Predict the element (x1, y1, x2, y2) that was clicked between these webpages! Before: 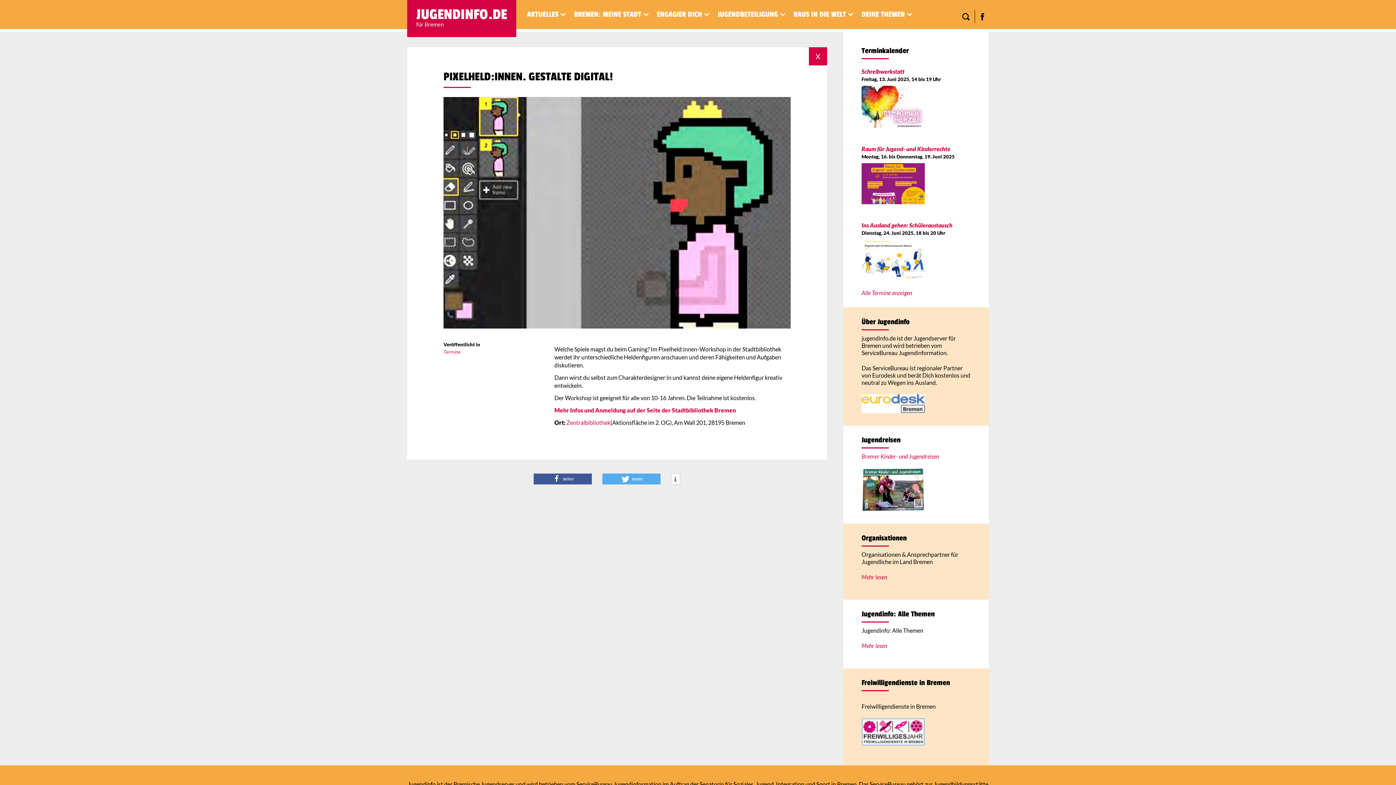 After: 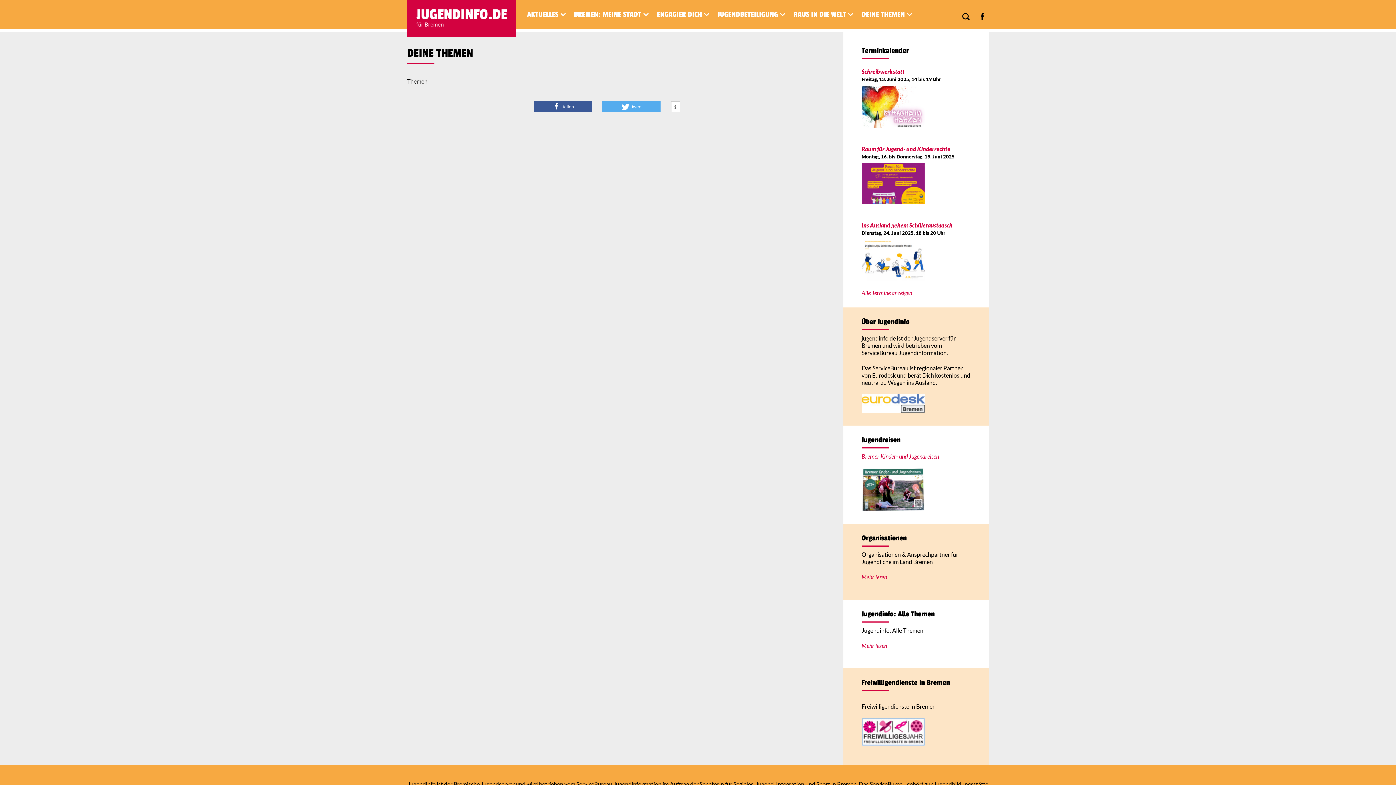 Action: label: DEINE THEMEN bbox: (861, 10, 905, 18)